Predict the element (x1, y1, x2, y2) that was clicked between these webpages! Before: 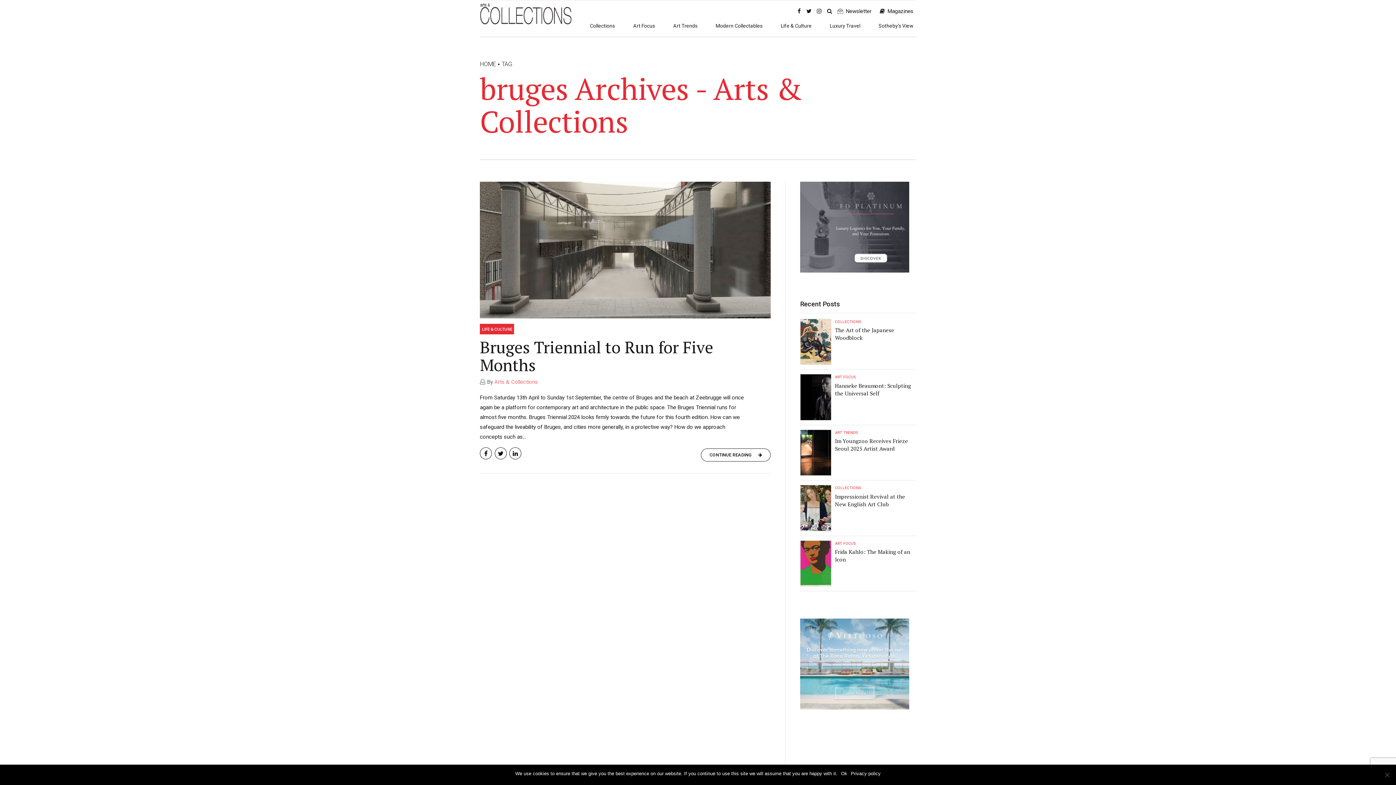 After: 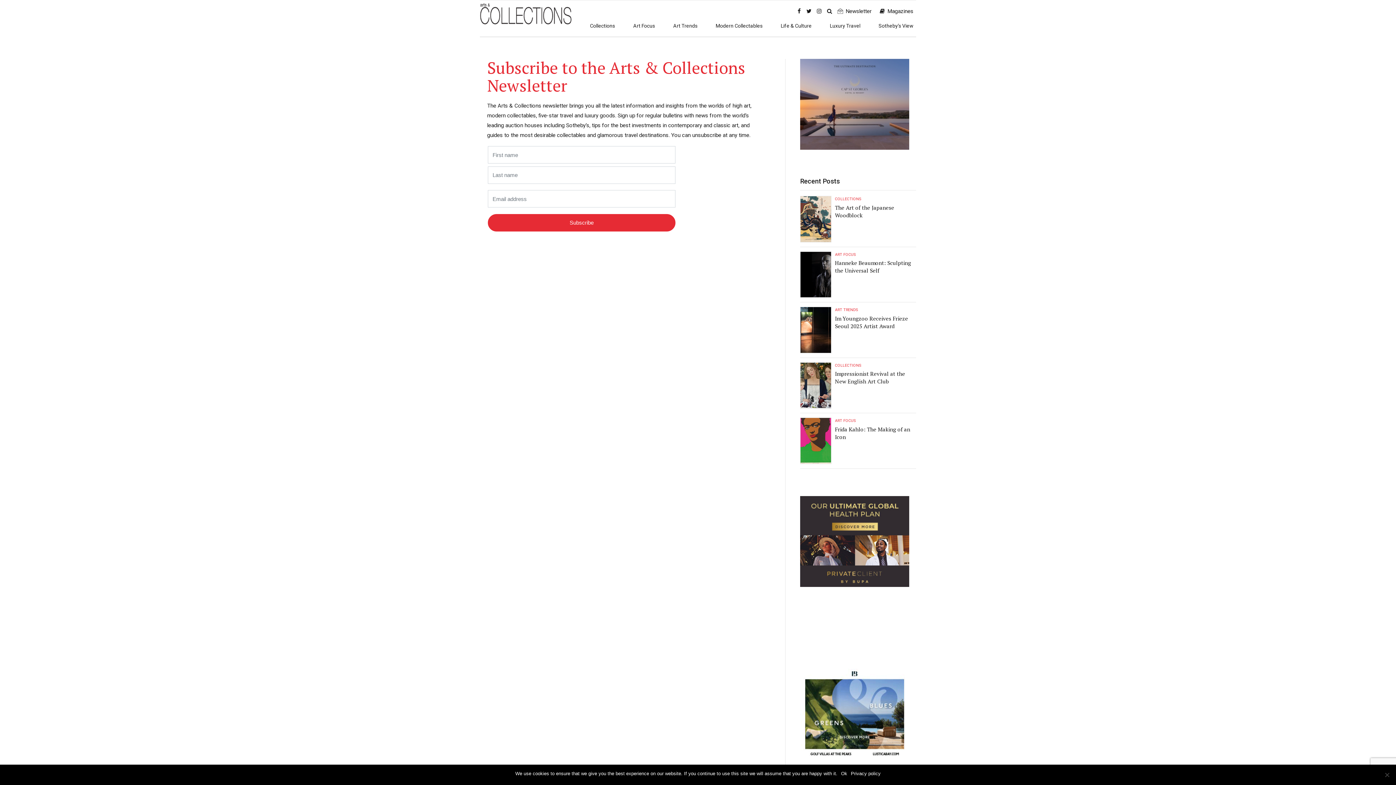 Action: bbox: (837, 2, 874, 20) label: Newsletter